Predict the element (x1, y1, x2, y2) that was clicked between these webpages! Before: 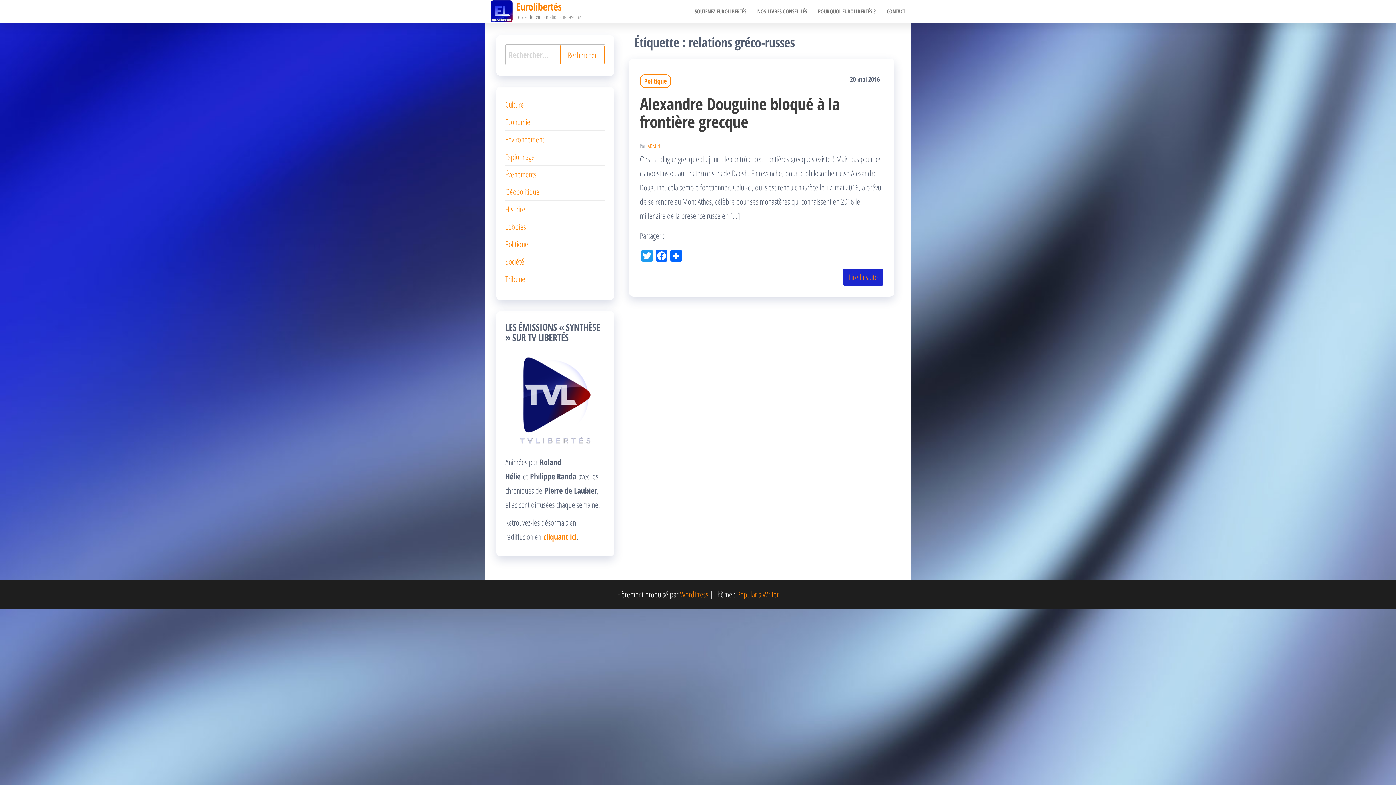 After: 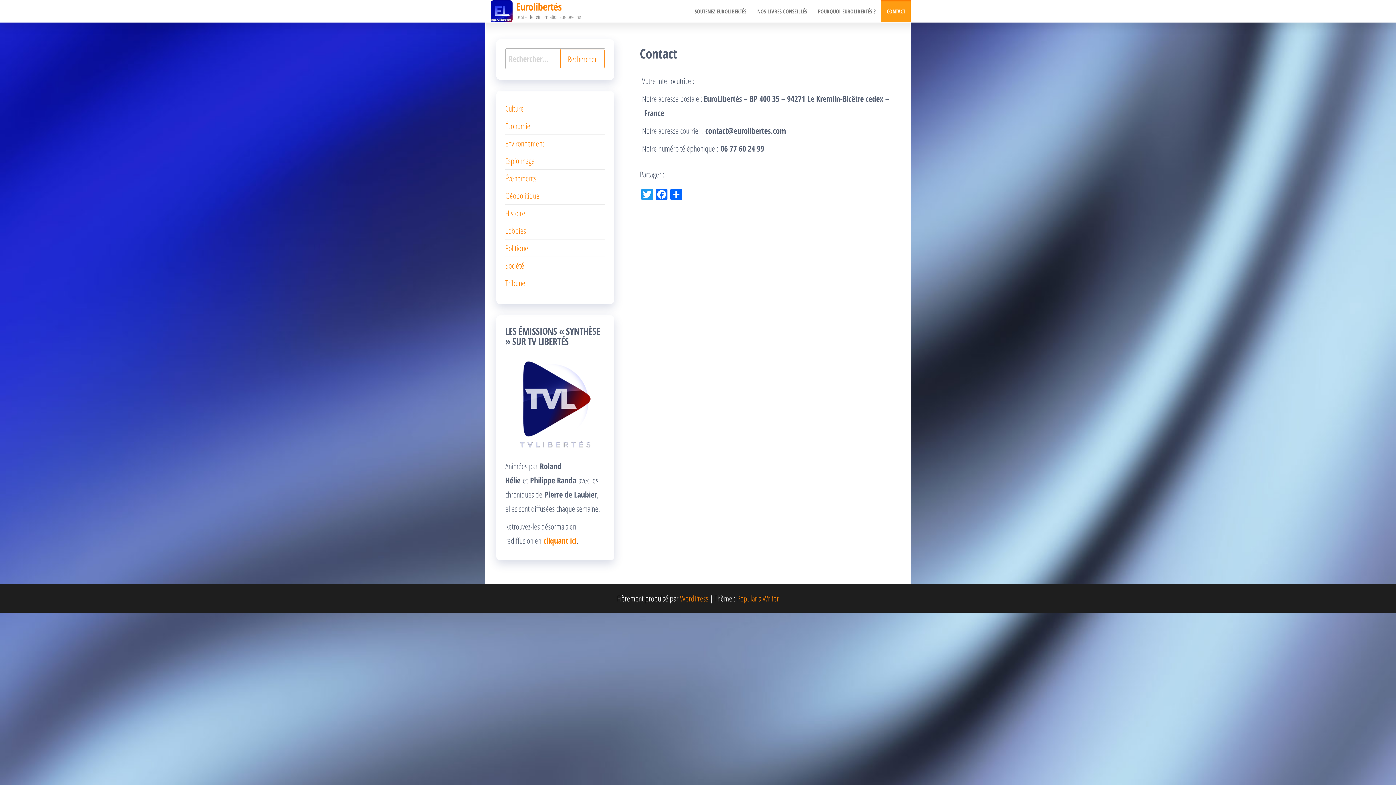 Action: label: CONTACT bbox: (881, 0, 910, 22)